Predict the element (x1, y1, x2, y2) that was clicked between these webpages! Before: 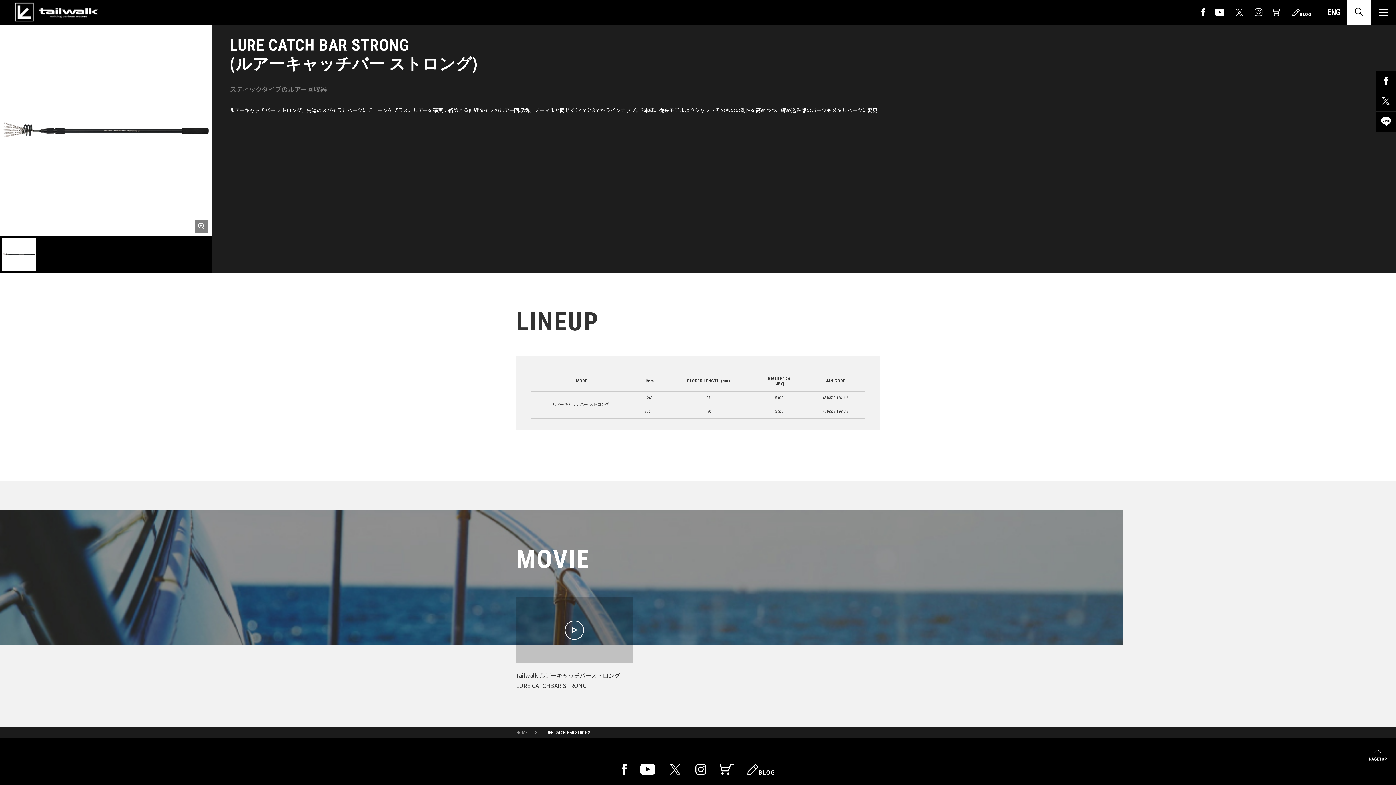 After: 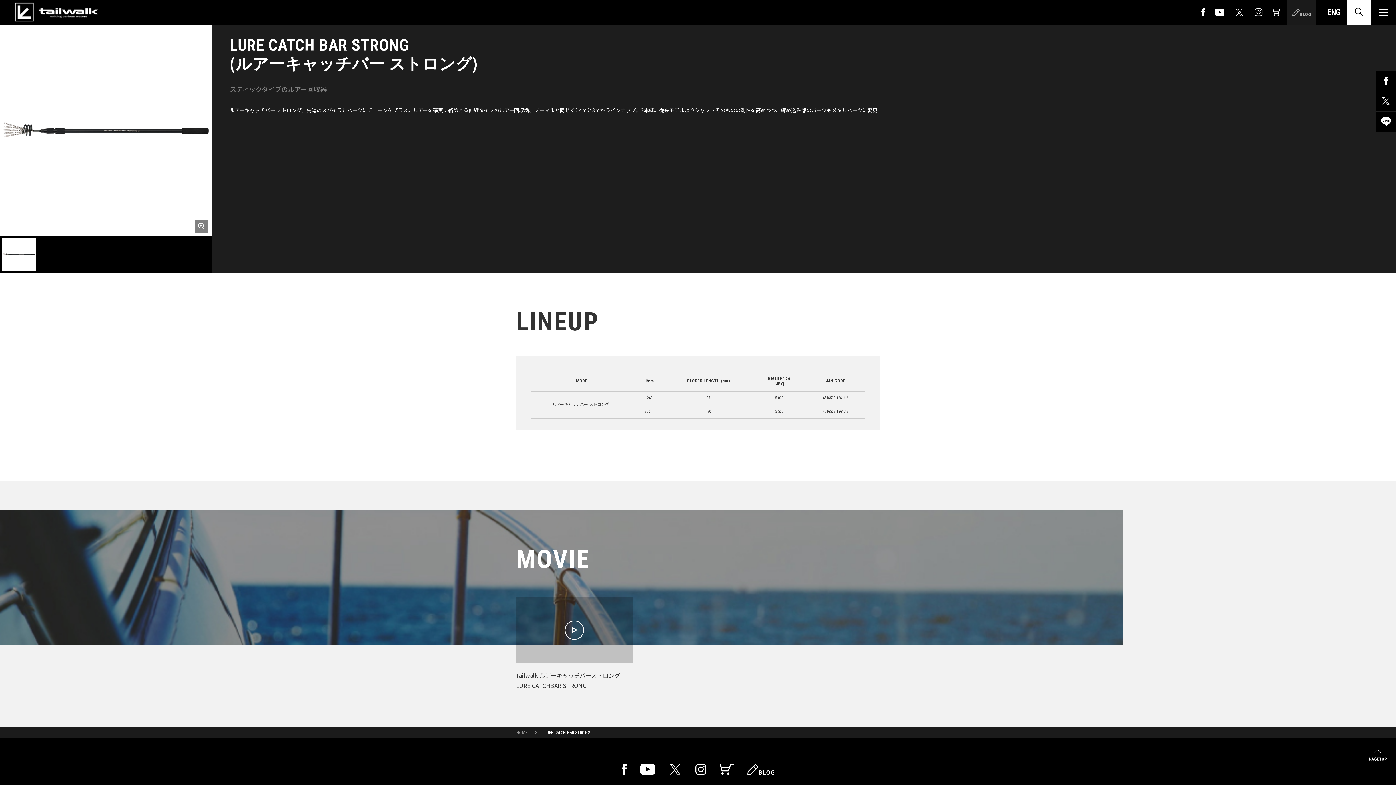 Action: bbox: (1287, 0, 1316, 24)